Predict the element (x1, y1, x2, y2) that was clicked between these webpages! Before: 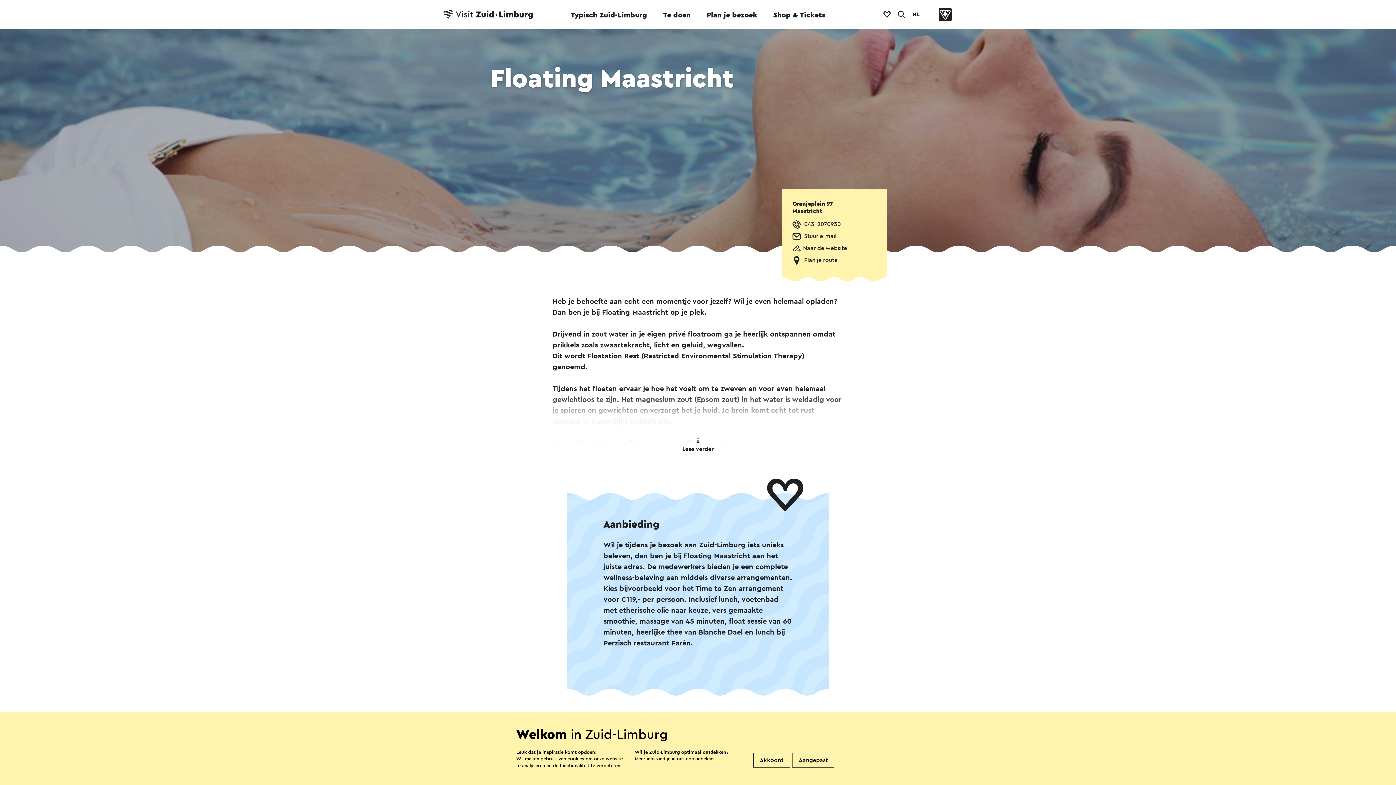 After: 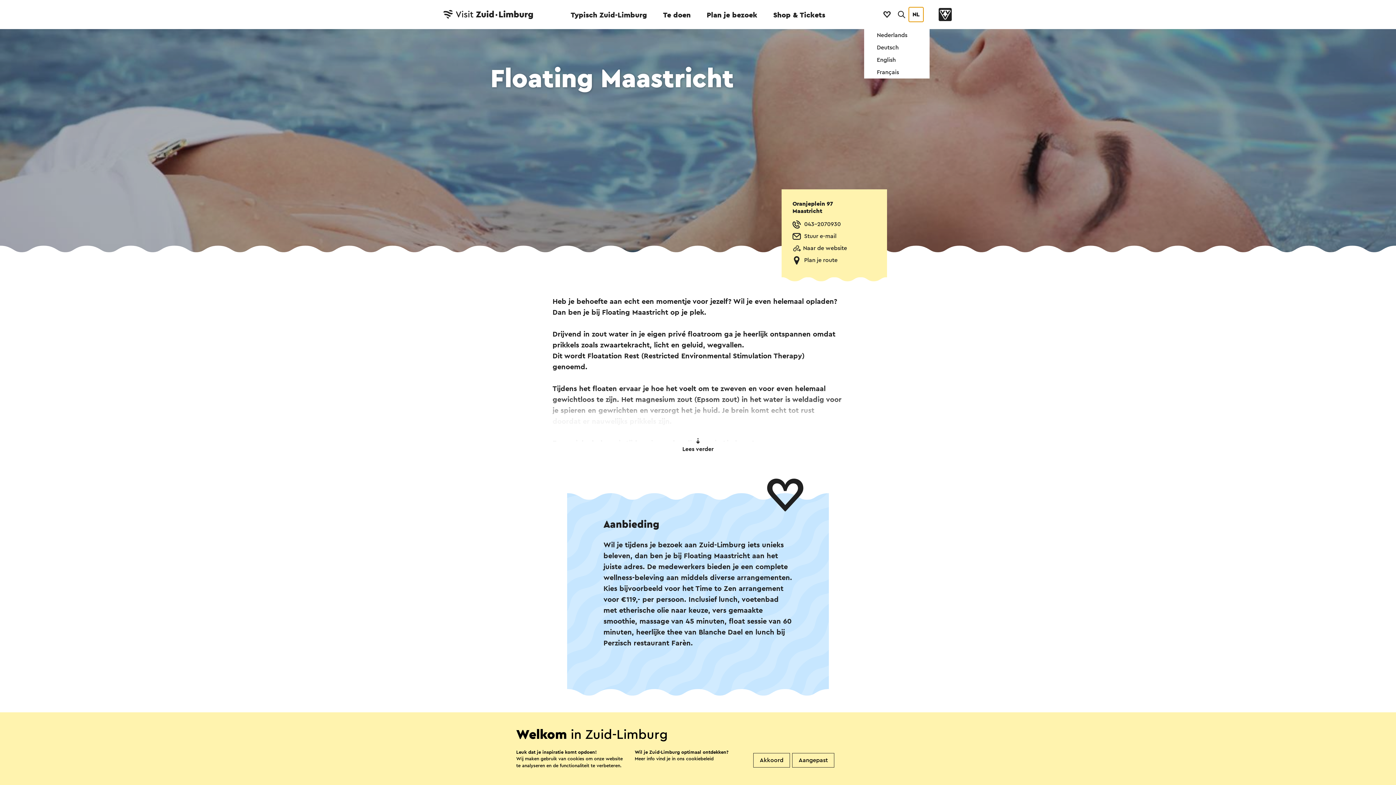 Action: bbox: (909, 7, 923, 21) label: NL